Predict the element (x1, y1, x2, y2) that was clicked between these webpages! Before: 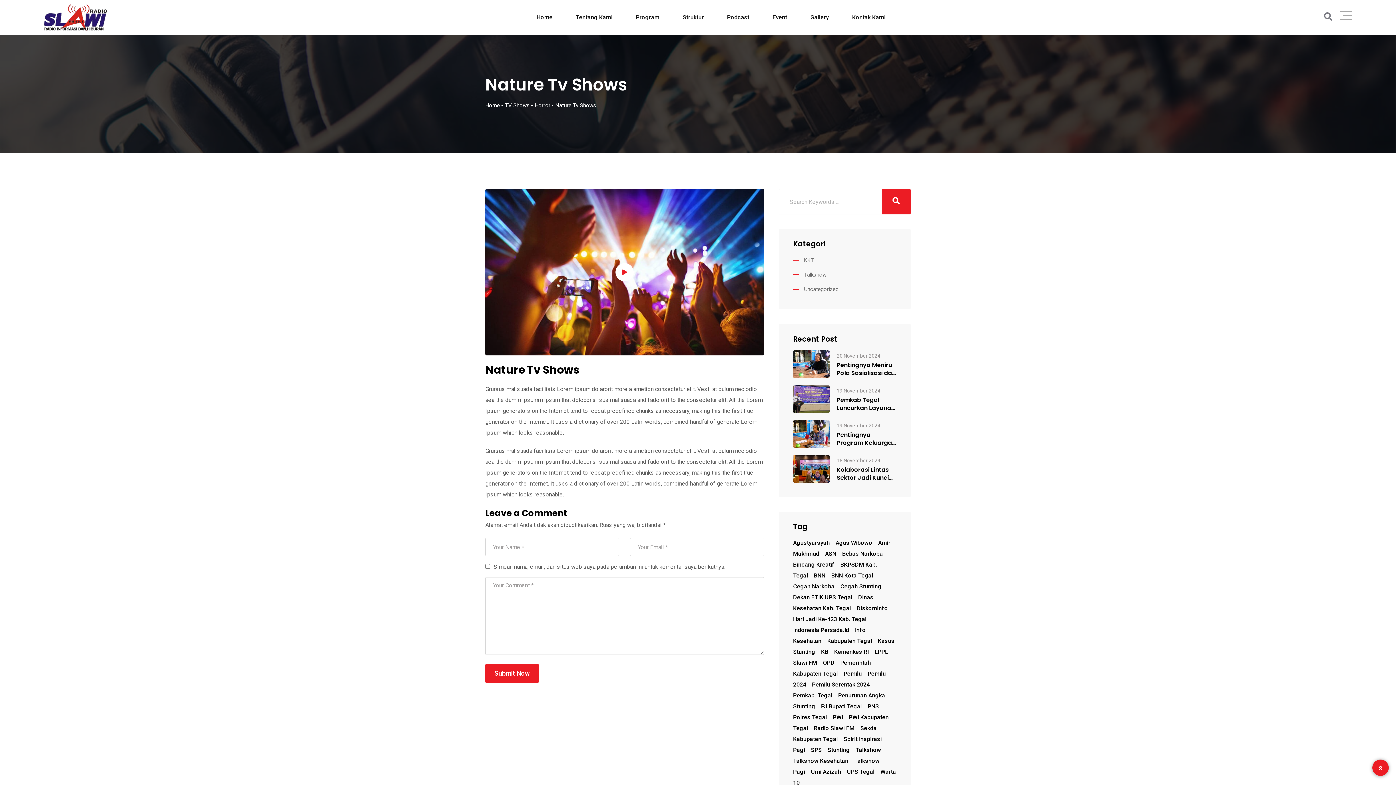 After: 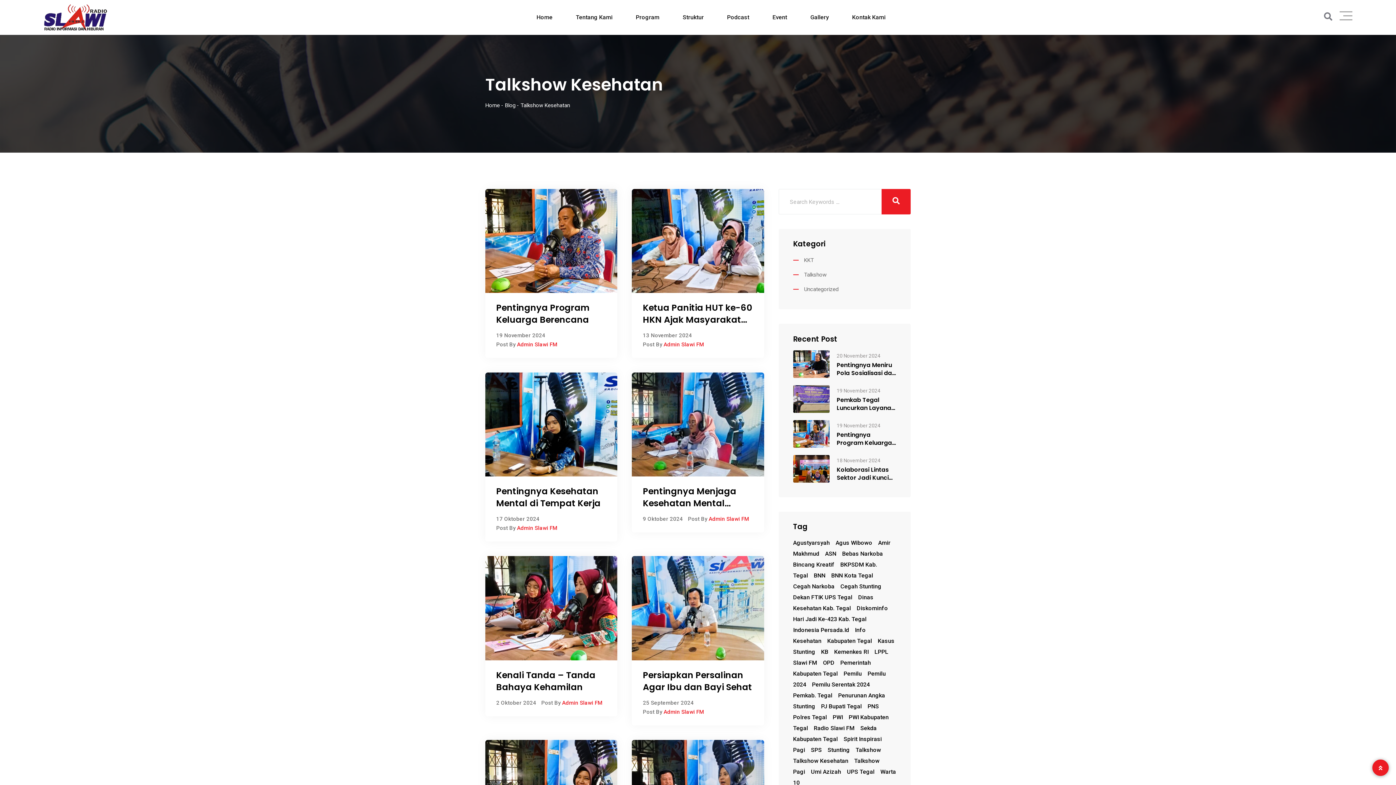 Action: label: Talkshow Kesehatan (41 item) bbox: (793, 757, 848, 764)